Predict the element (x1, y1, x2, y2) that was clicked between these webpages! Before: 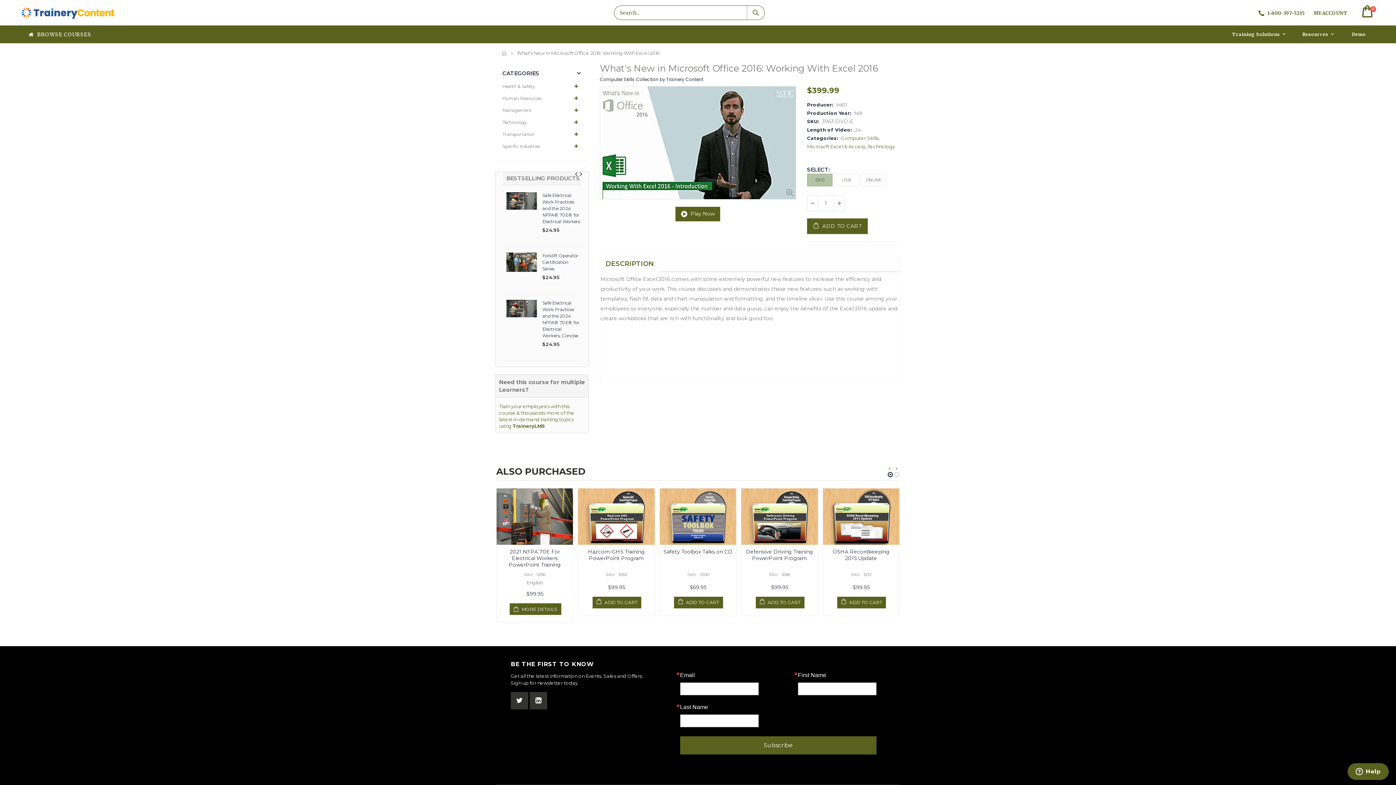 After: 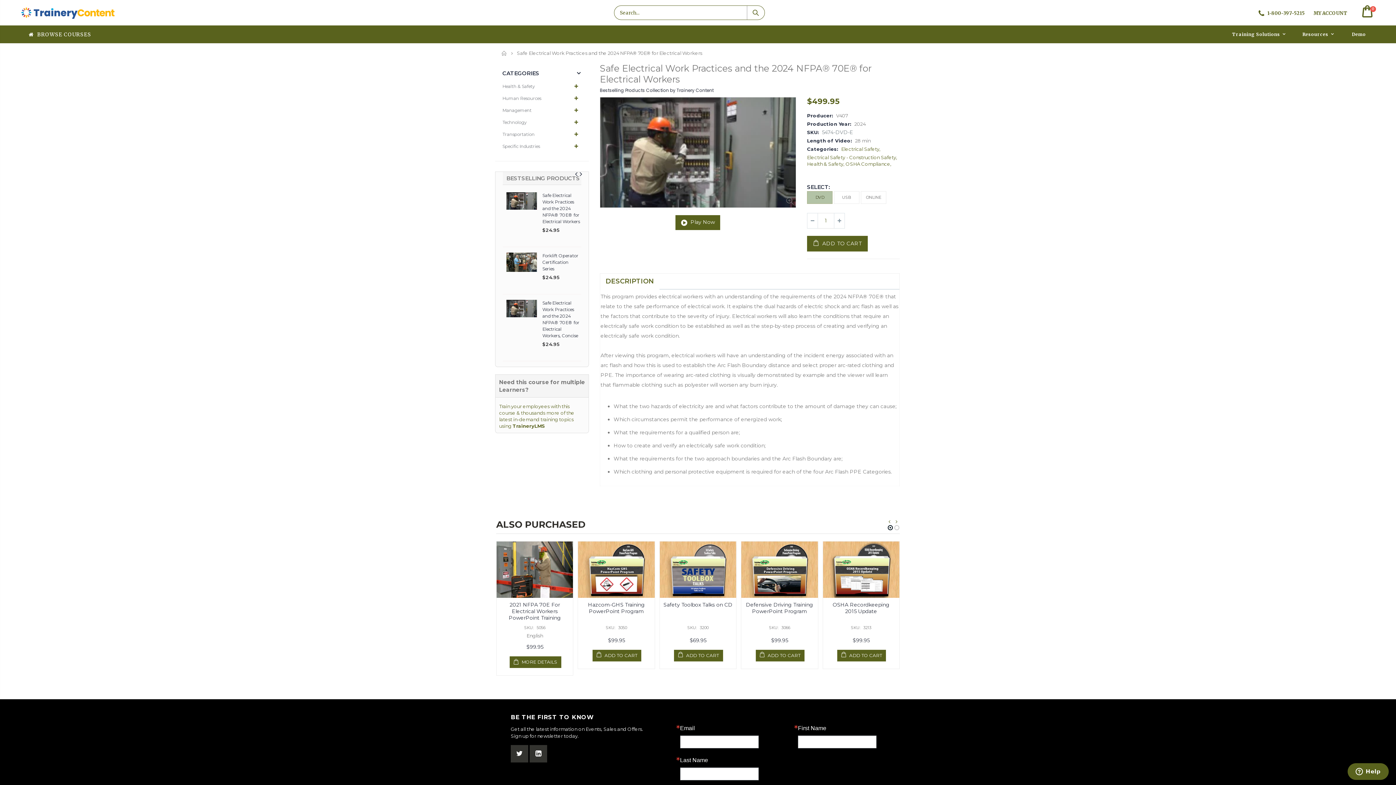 Action: label: Safe Electrical Work Practices and the 2024 NFPA® 70E® for Electrical Workers bbox: (542, 192, 580, 224)